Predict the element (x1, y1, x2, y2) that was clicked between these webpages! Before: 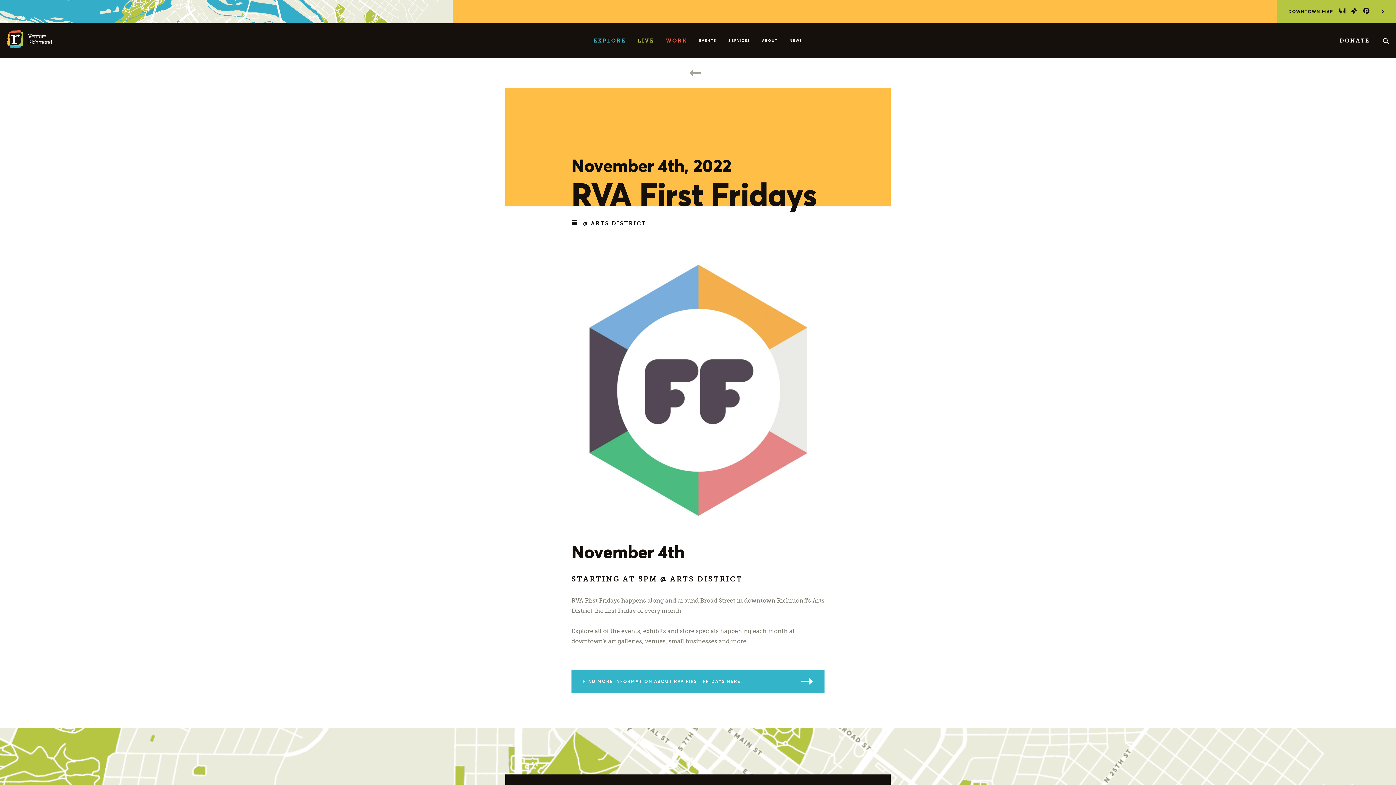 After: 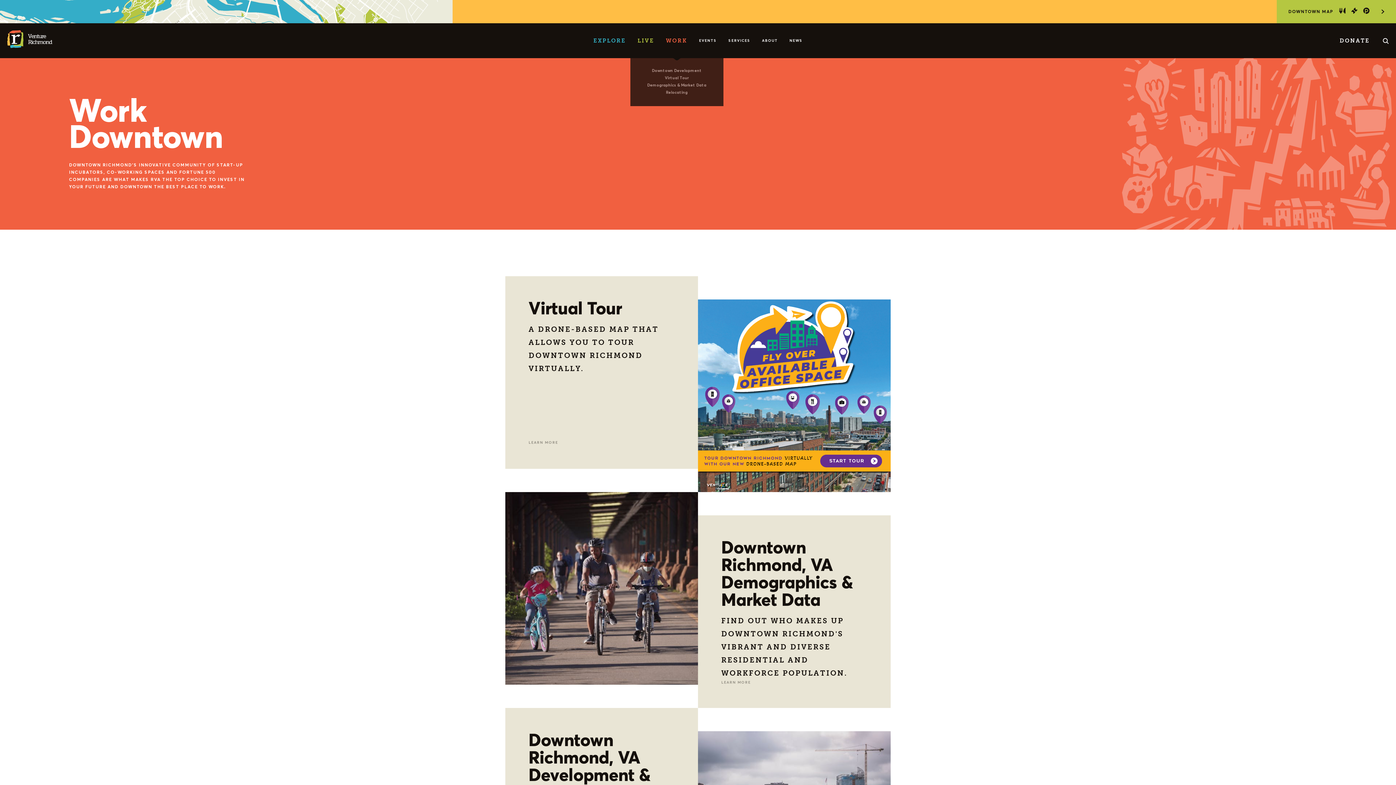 Action: bbox: (660, 23, 693, 58) label: WORK